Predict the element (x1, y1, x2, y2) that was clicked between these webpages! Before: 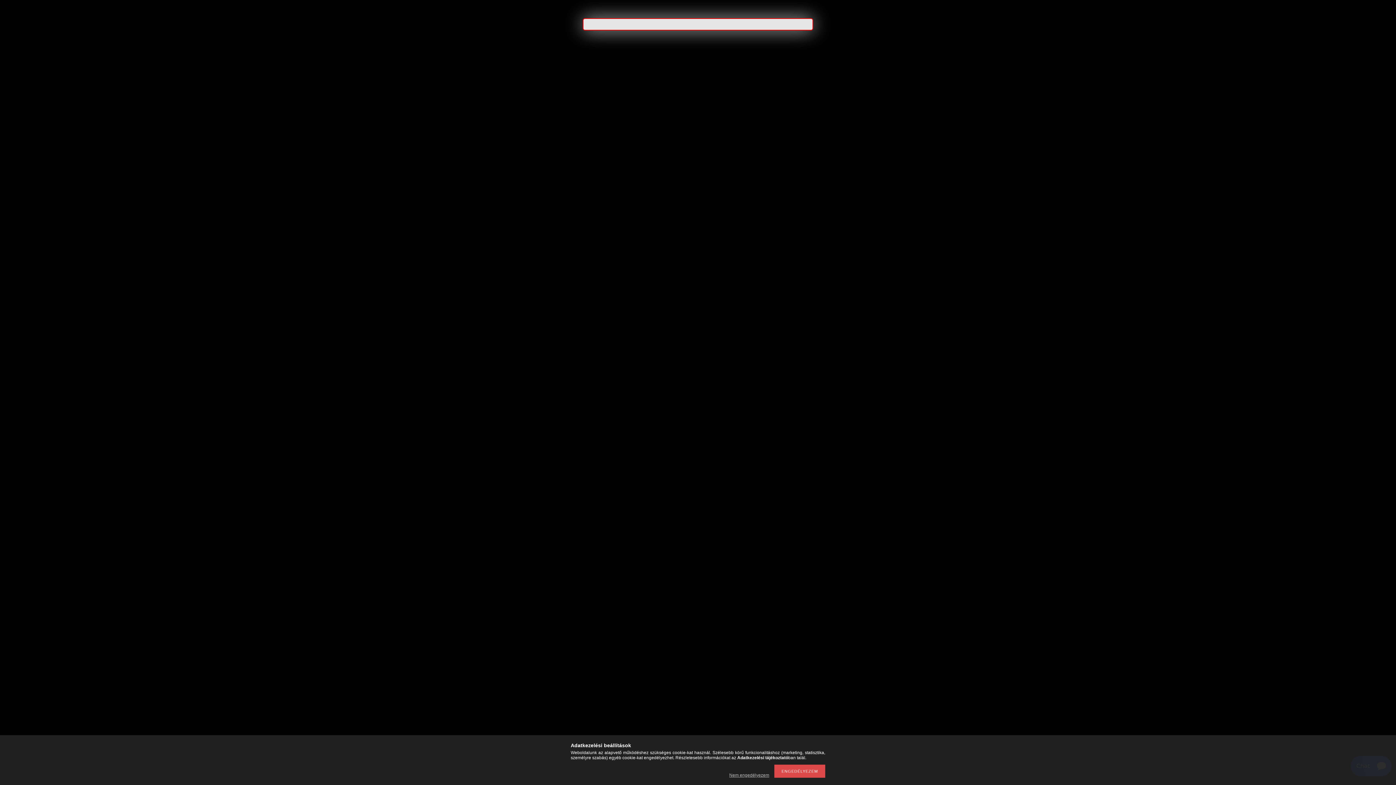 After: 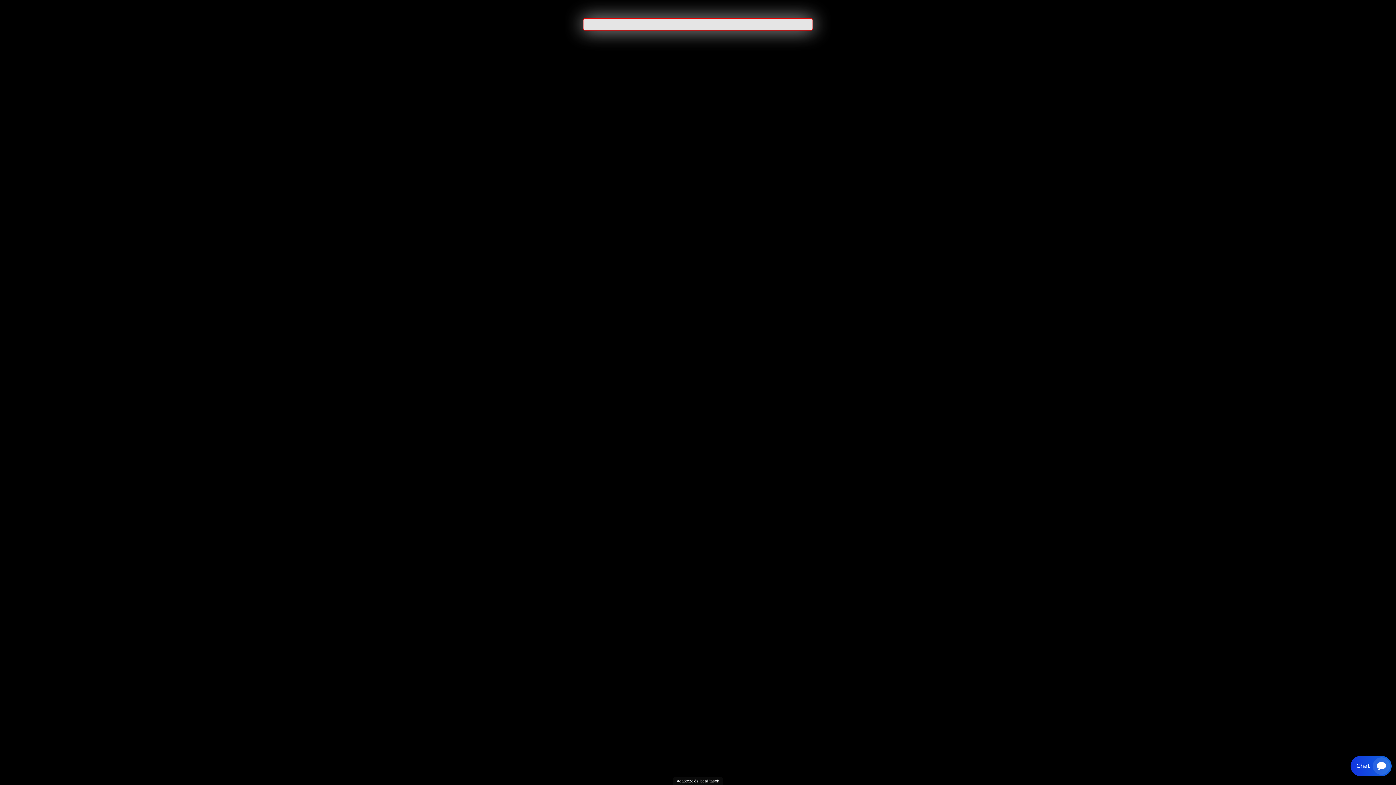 Action: label: Nem engedélyezem bbox: (725, 773, 773, 778)